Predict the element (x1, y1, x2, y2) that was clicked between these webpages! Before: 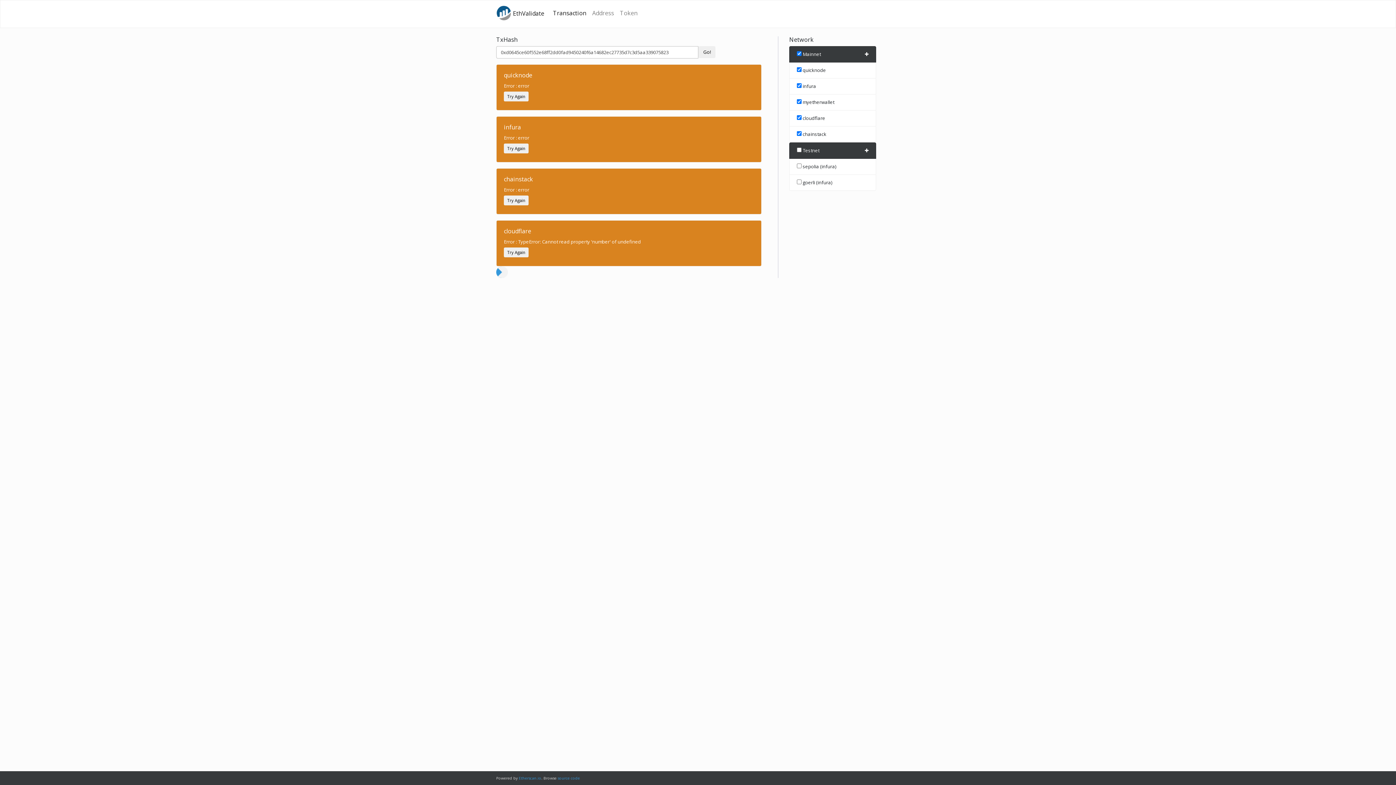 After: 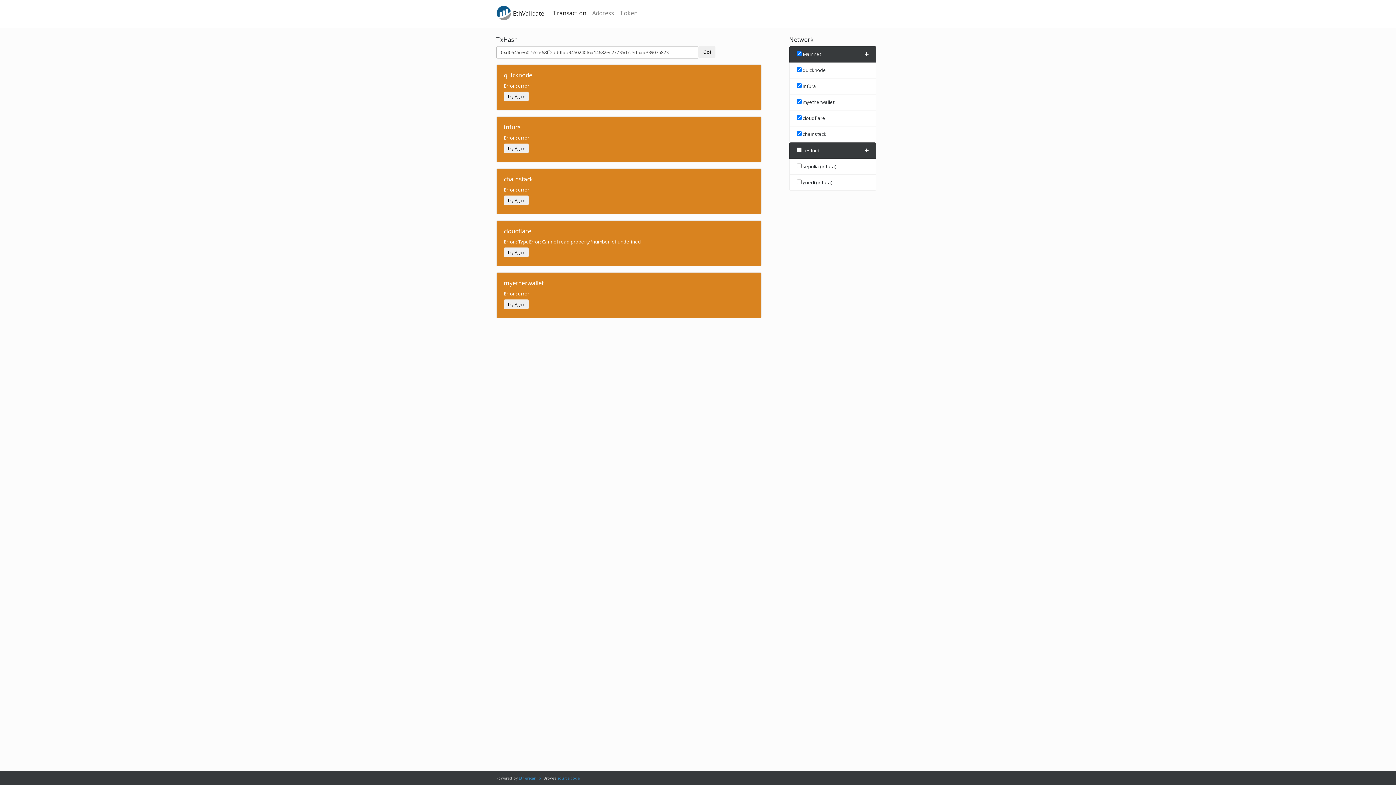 Action: label: source code bbox: (557, 775, 580, 780)